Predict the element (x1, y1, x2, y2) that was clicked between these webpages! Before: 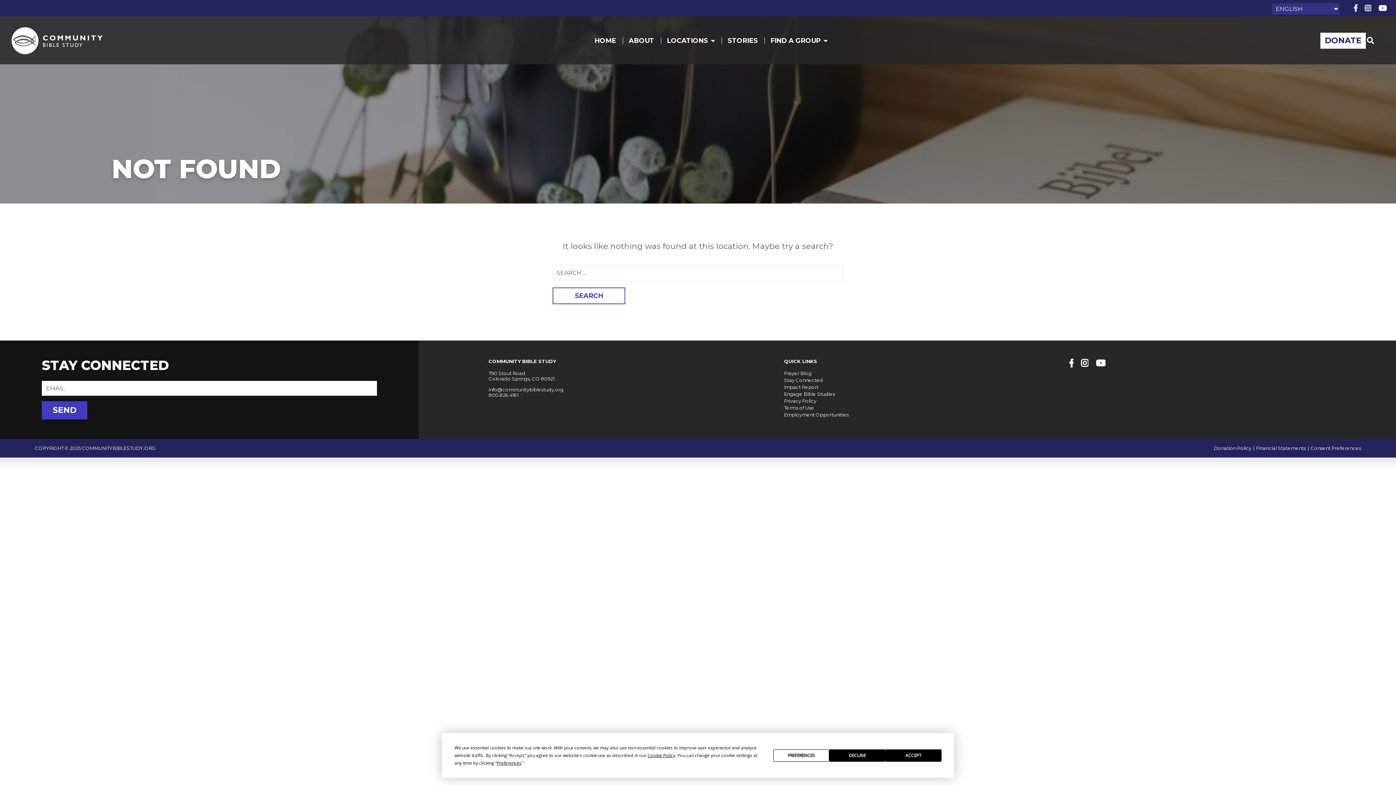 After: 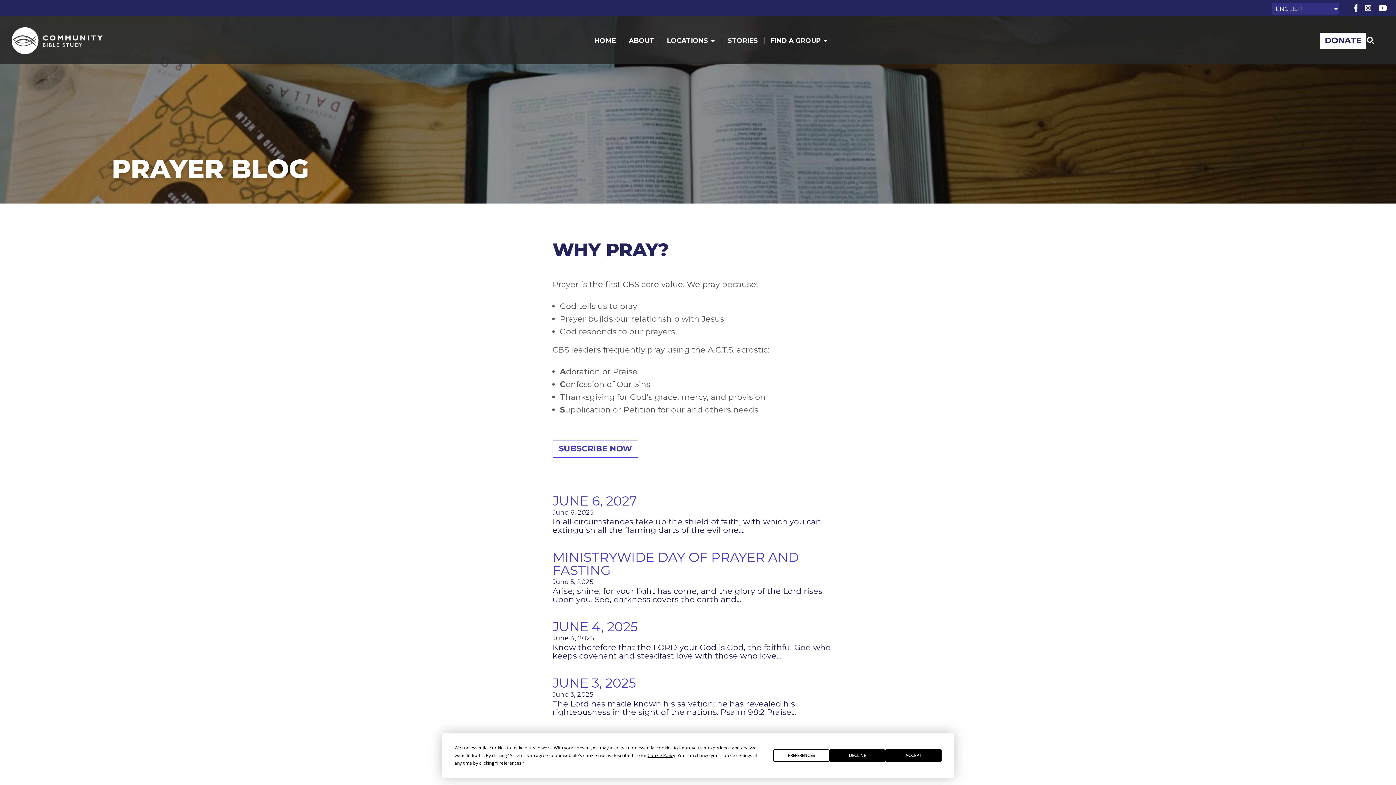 Action: label: Prayer Blog bbox: (784, 370, 811, 376)